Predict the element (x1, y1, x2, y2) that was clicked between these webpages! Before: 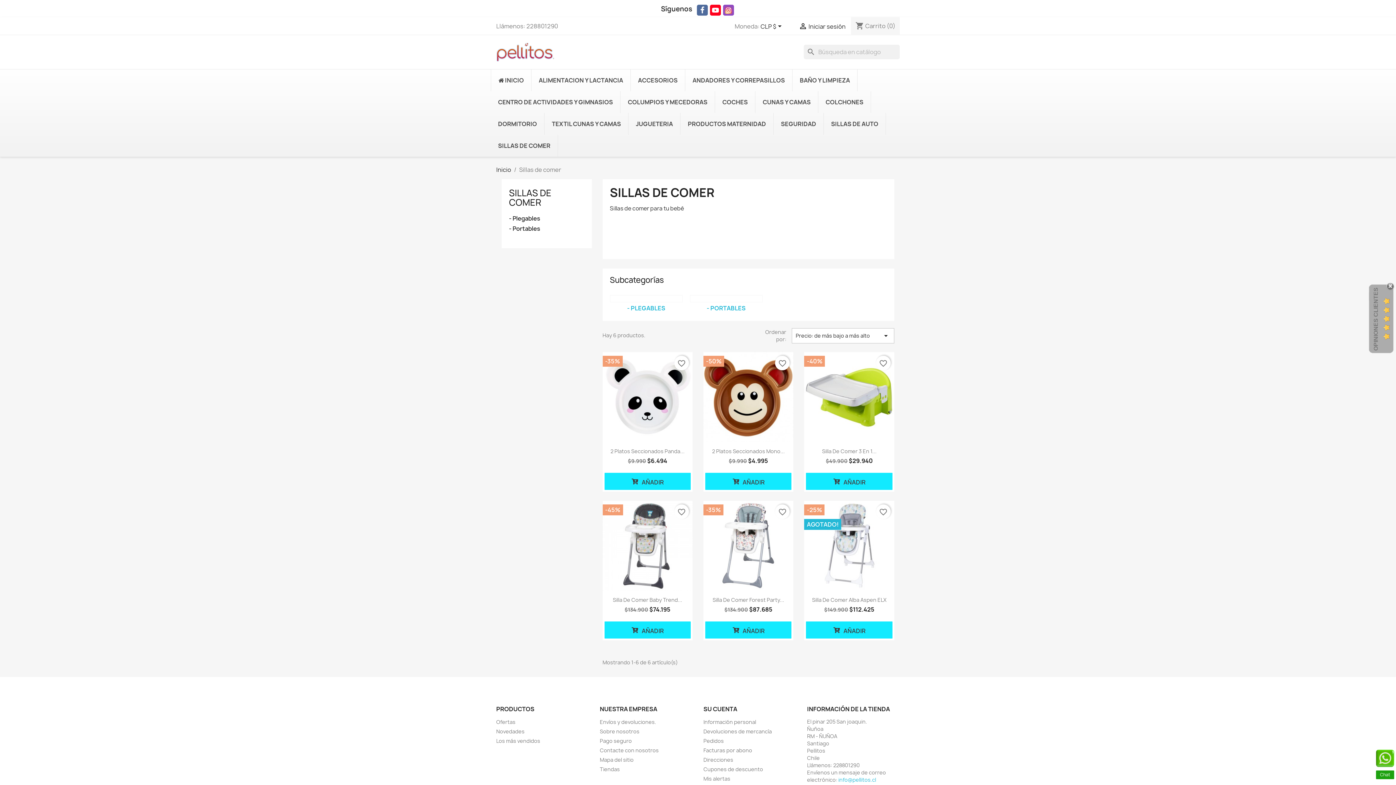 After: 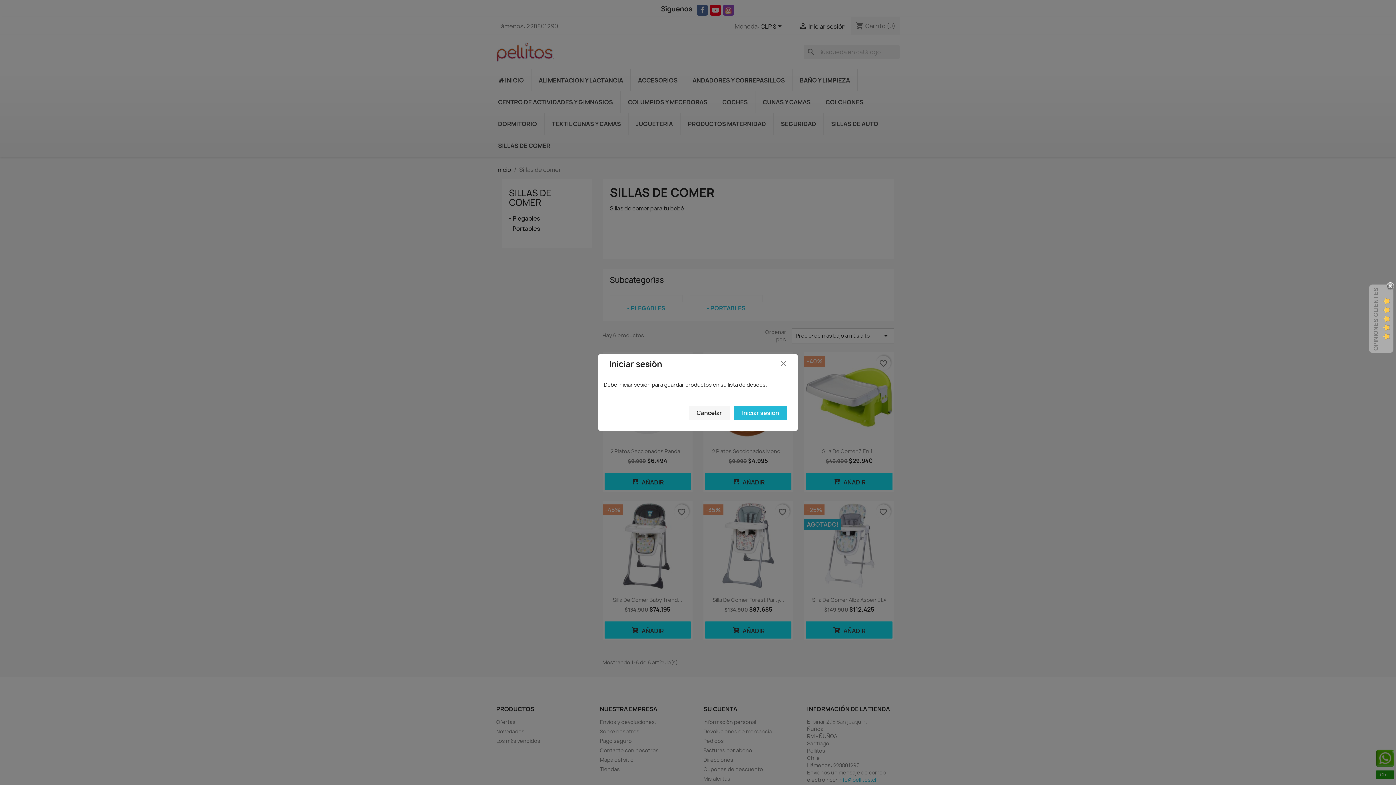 Action: bbox: (674, 504, 689, 519) label: favorite_border